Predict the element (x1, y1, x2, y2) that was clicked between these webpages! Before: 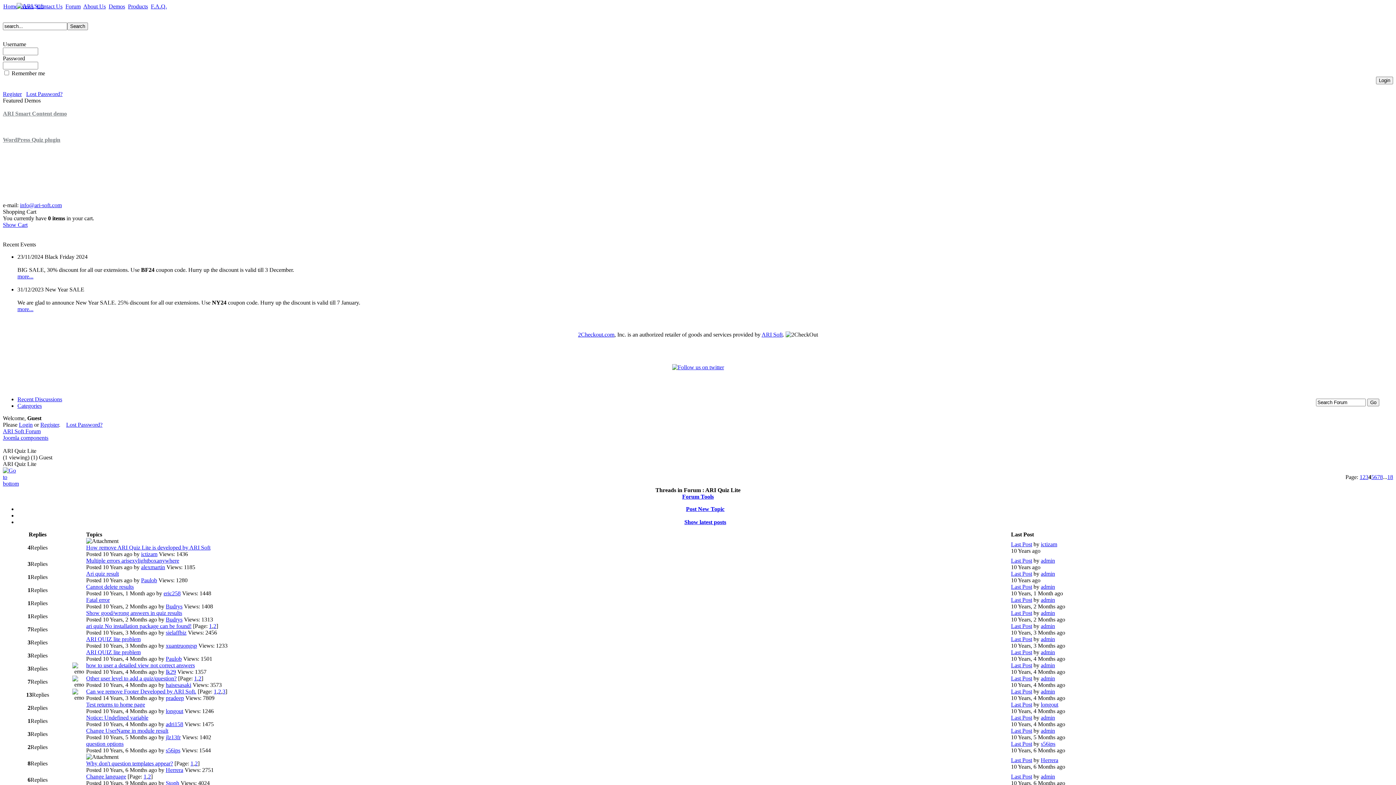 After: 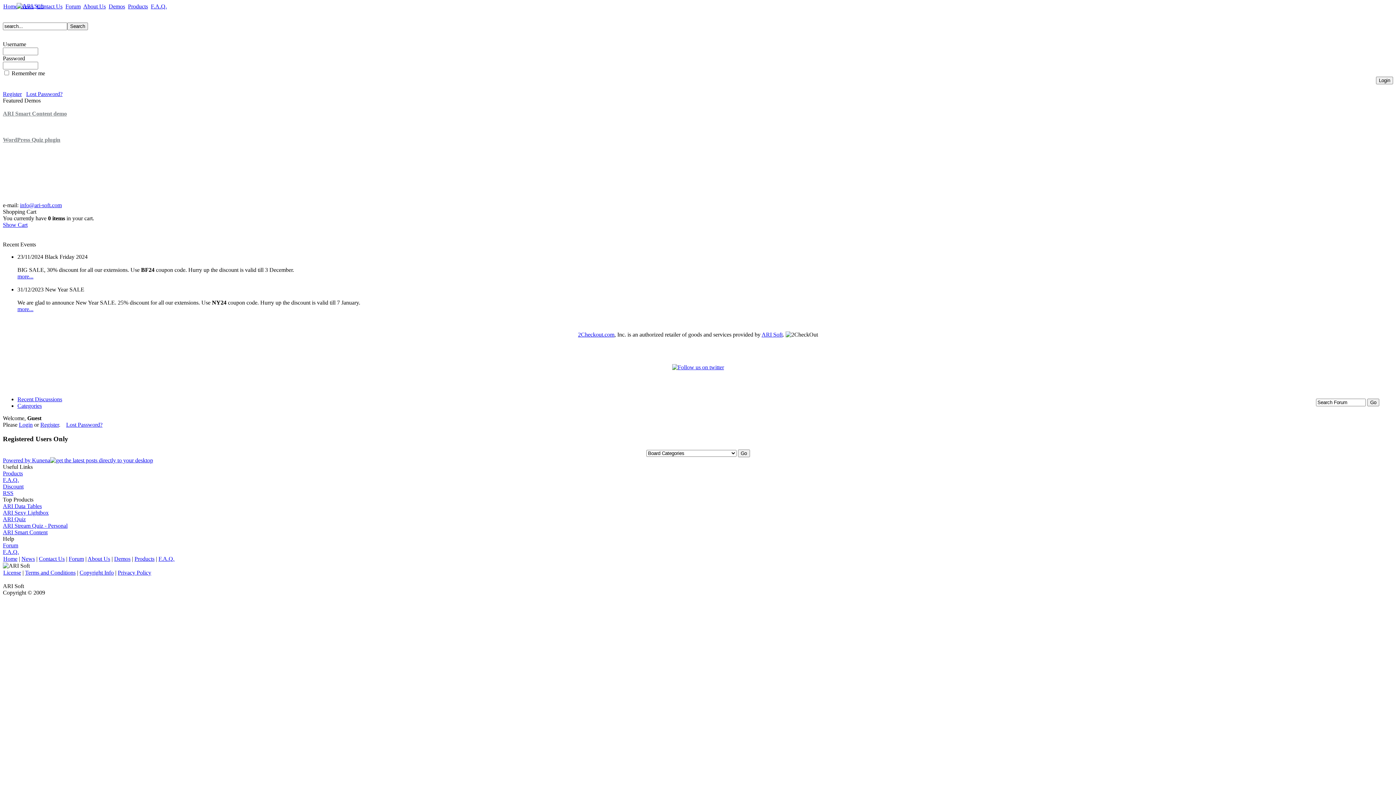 Action: bbox: (1041, 623, 1055, 629) label: admin